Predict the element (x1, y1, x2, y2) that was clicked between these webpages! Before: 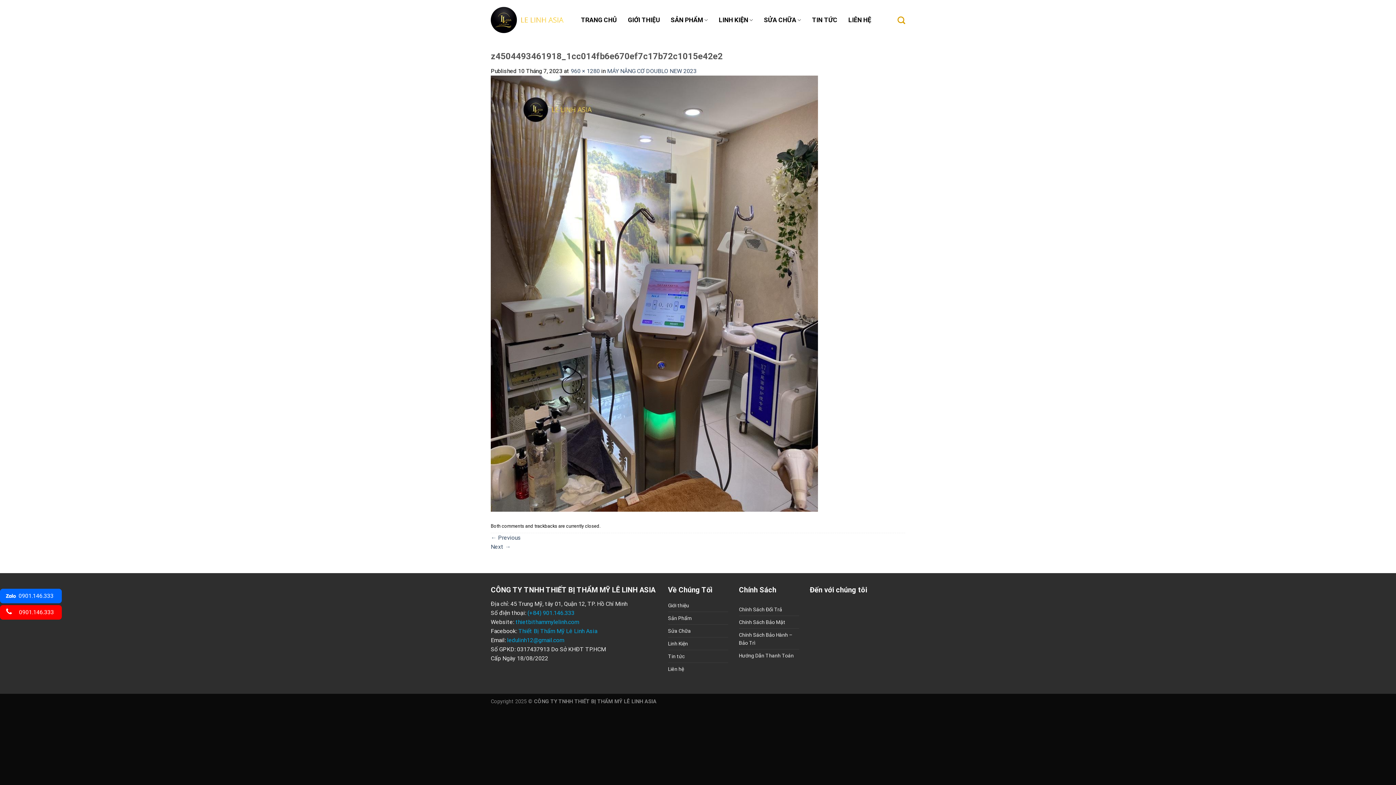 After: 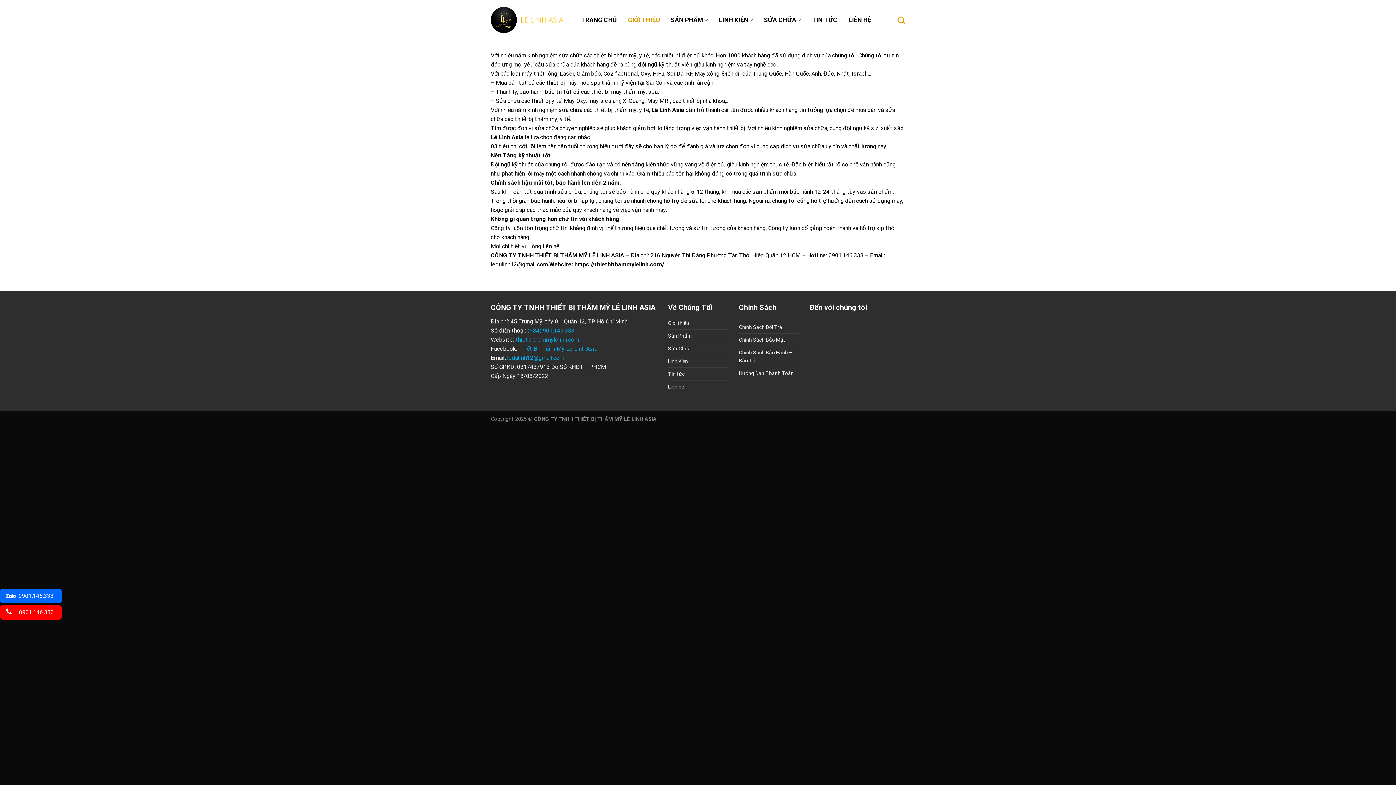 Action: bbox: (628, 13, 660, 26) label: GIỚI THIỆU